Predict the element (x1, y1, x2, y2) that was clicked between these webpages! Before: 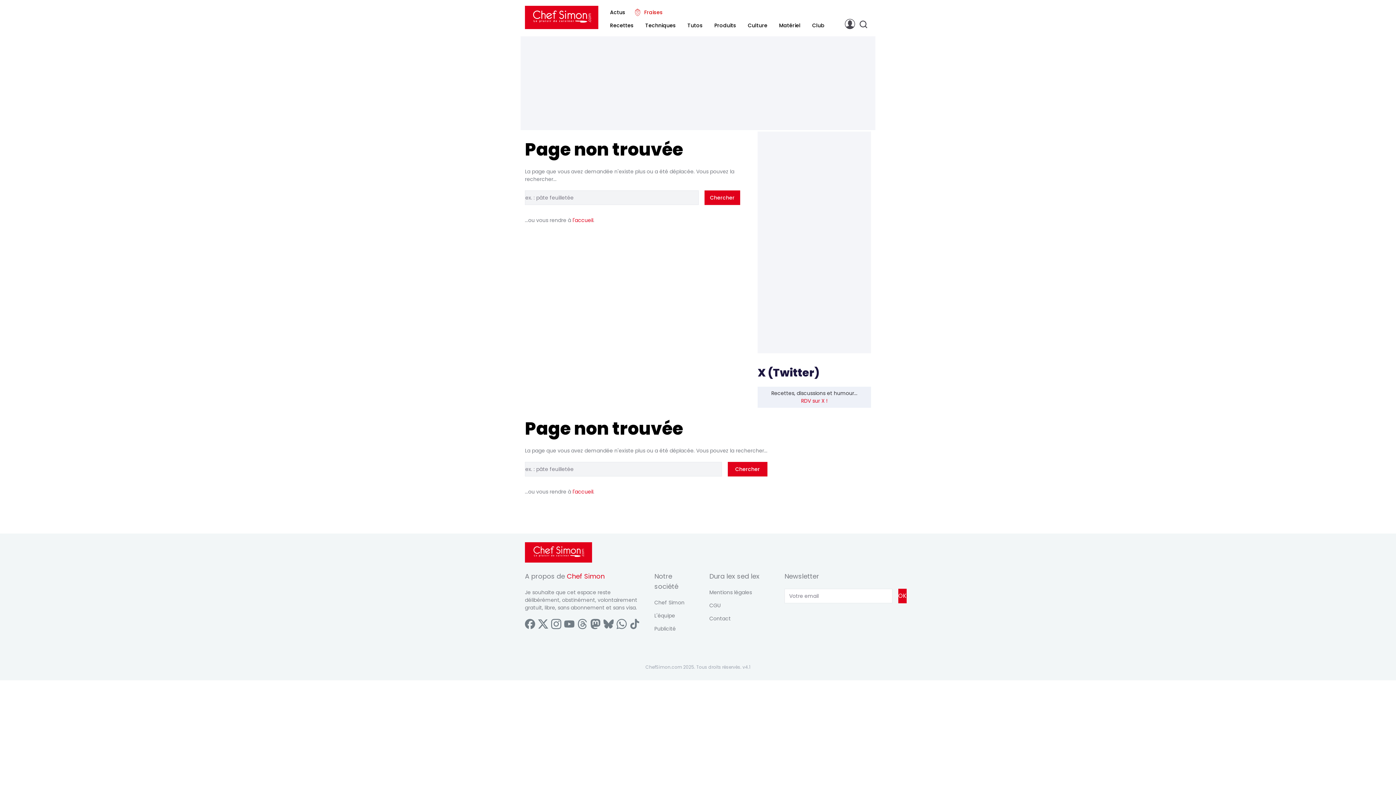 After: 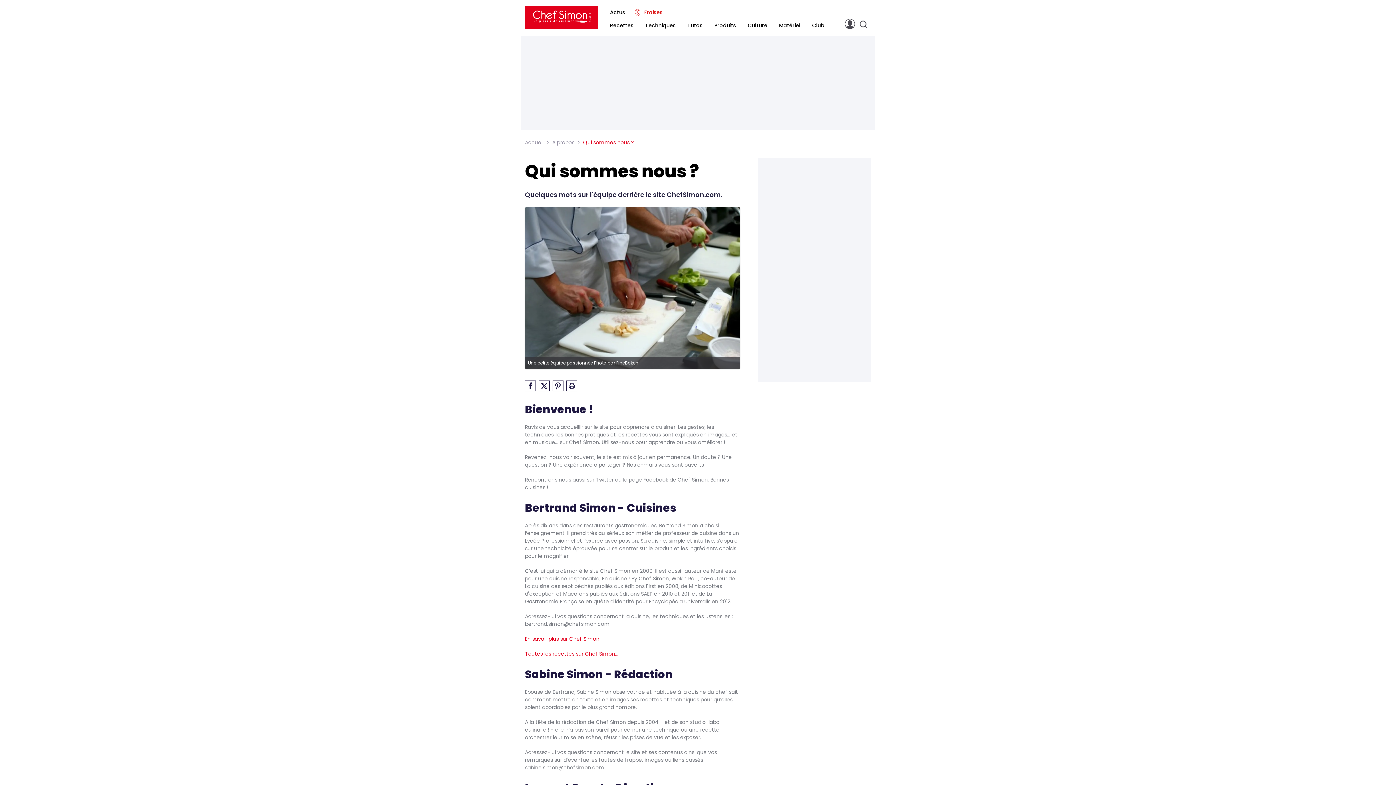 Action: bbox: (654, 612, 675, 619) label: L'équipe